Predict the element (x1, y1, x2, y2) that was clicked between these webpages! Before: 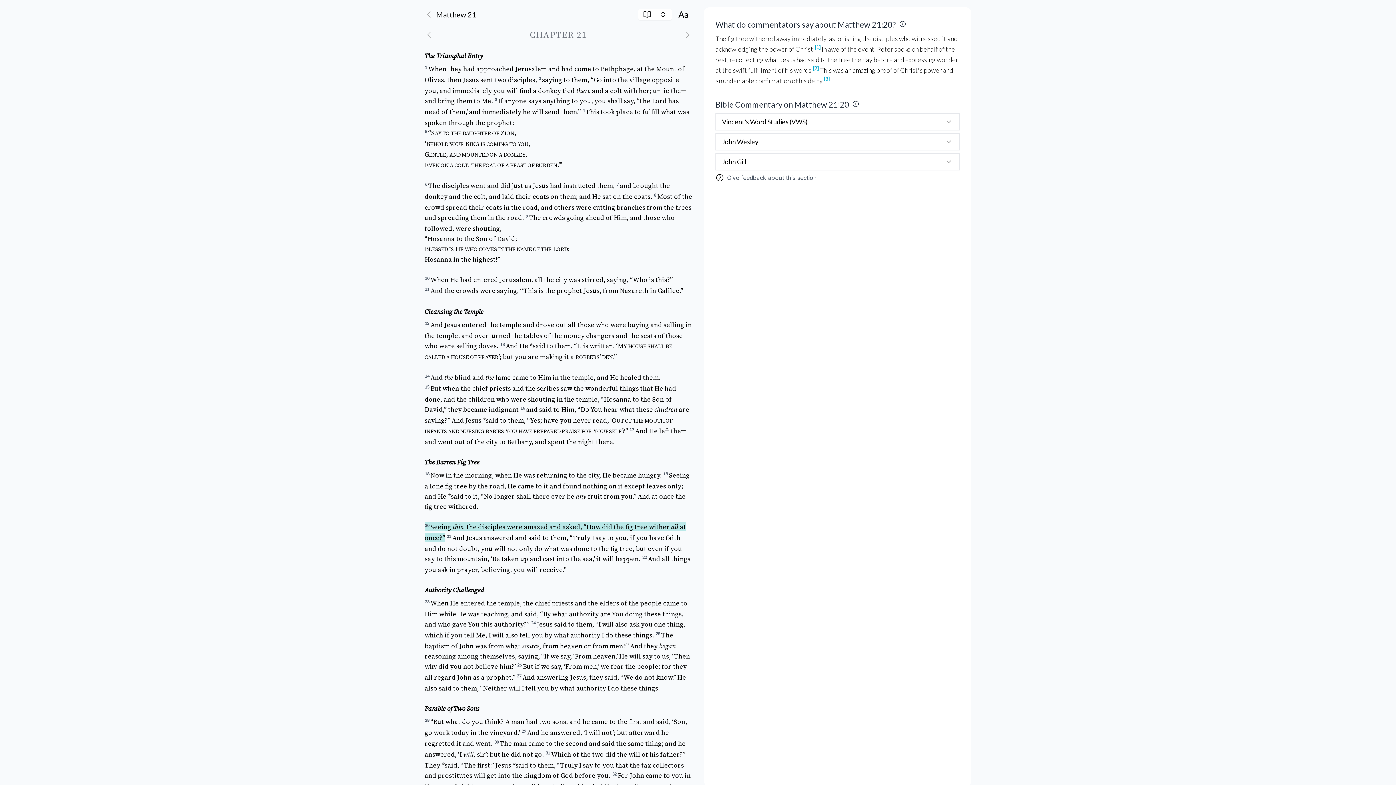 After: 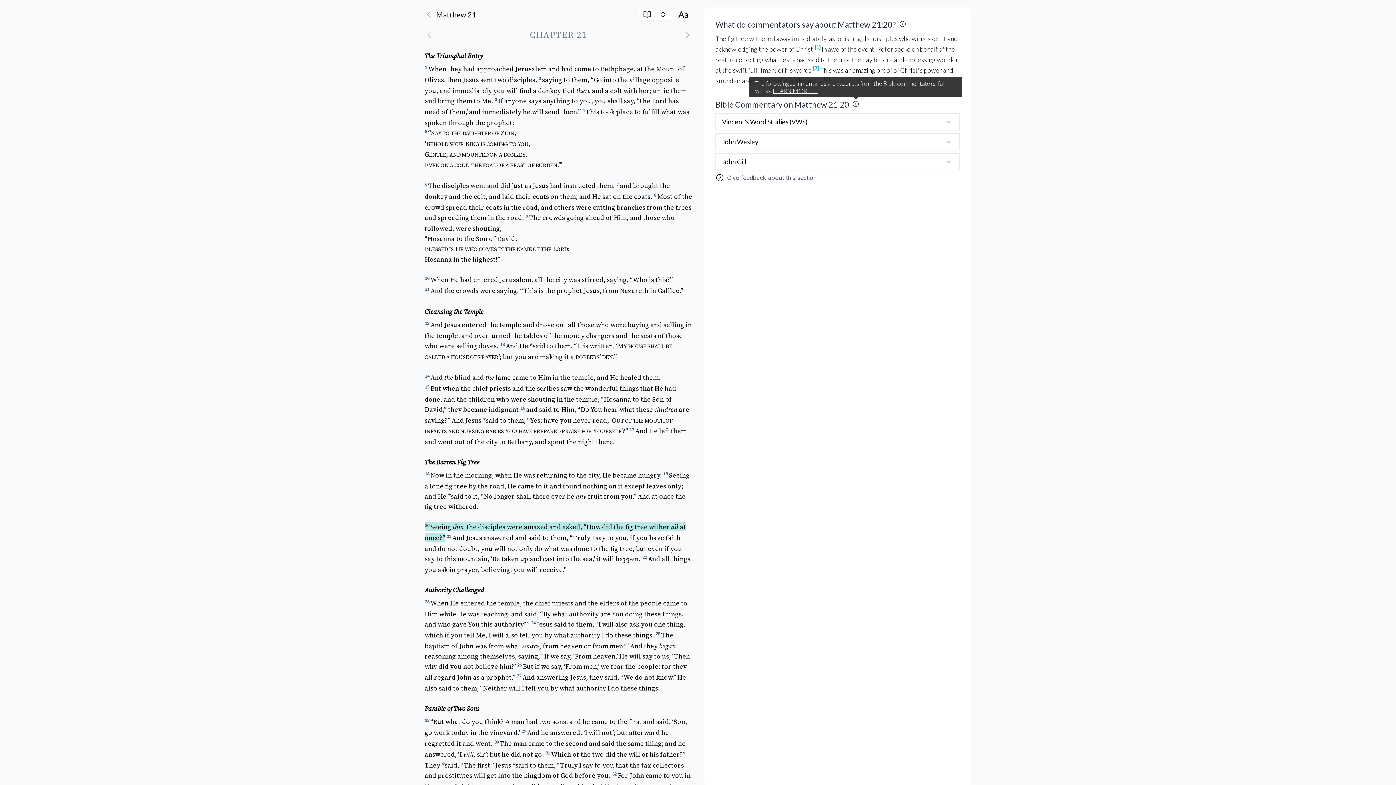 Action: bbox: (849, 101, 862, 109)